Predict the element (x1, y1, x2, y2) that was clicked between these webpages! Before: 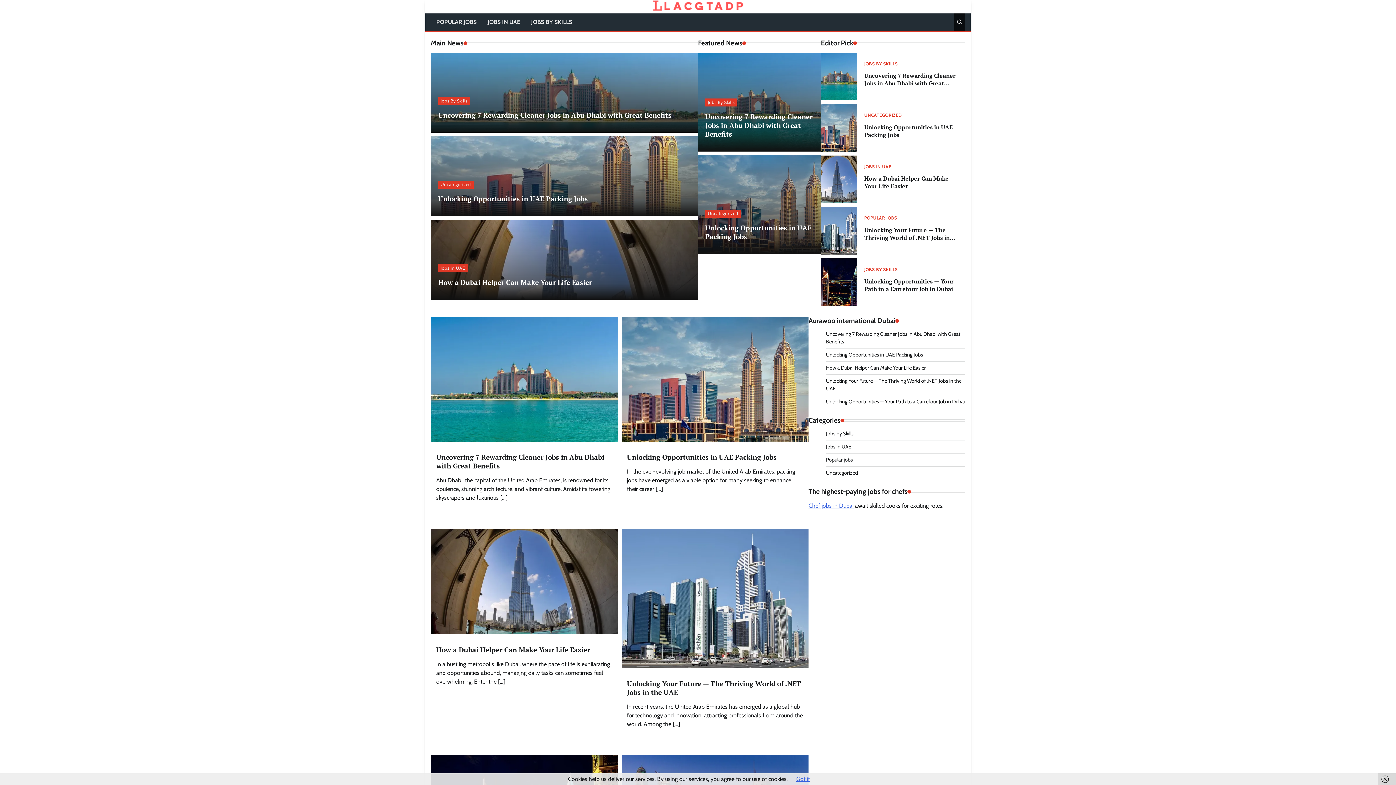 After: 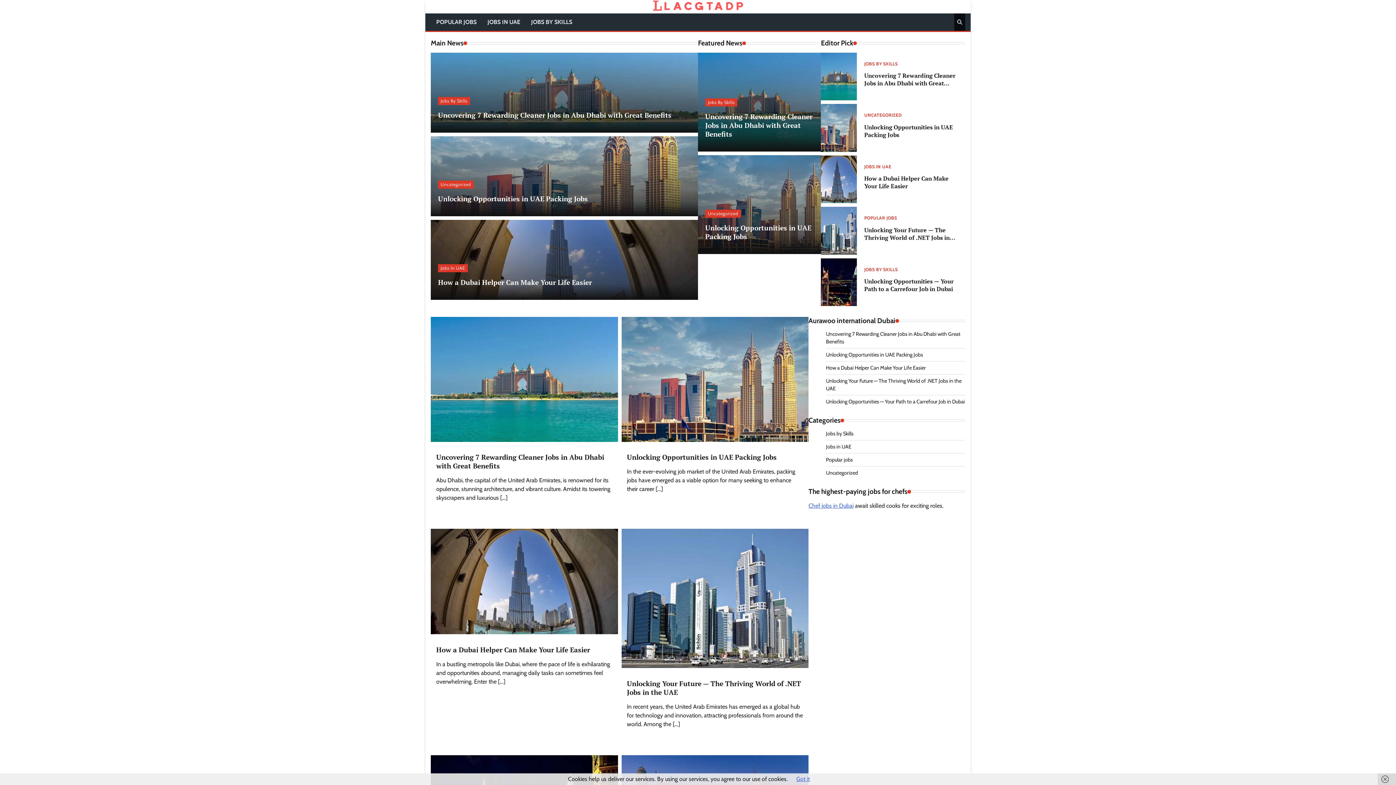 Action: bbox: (652, 0, 743, 13)